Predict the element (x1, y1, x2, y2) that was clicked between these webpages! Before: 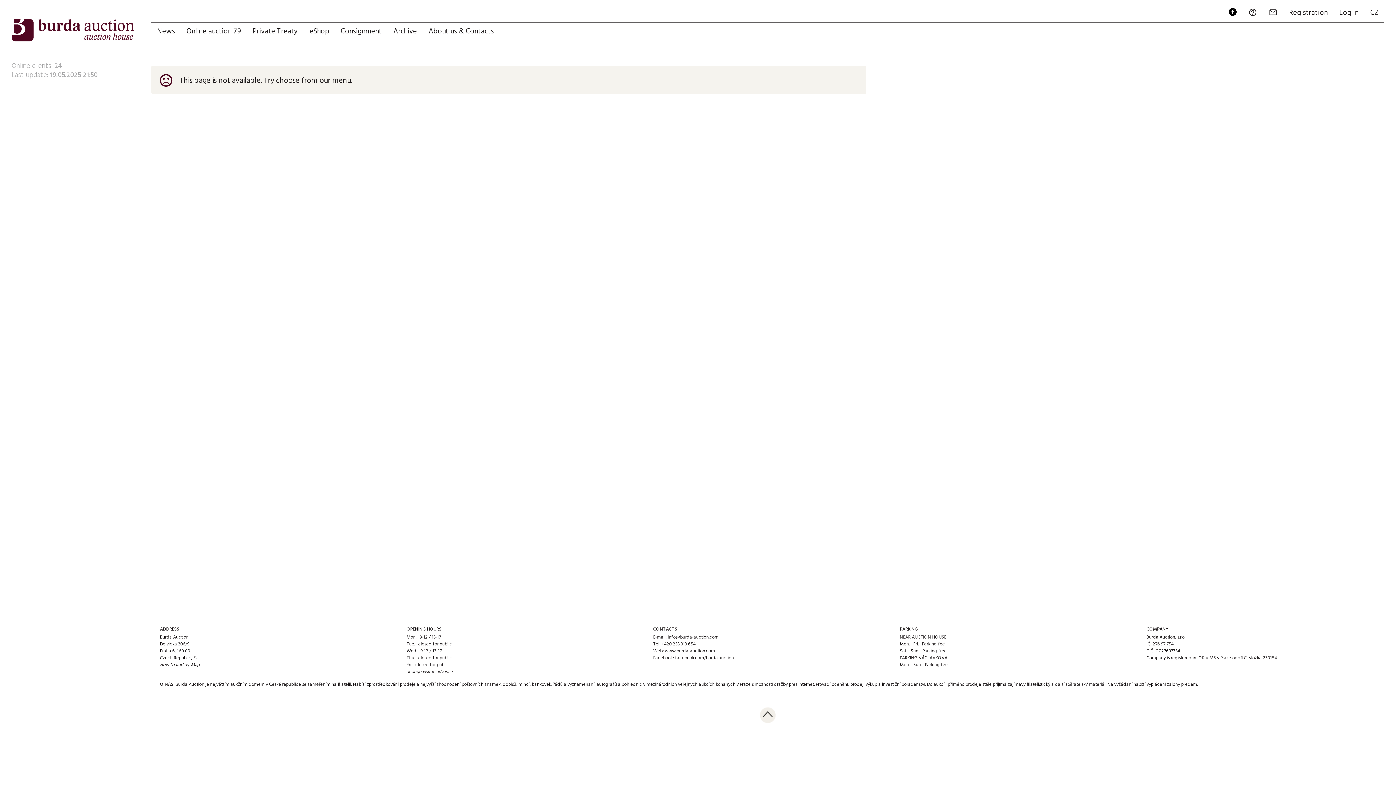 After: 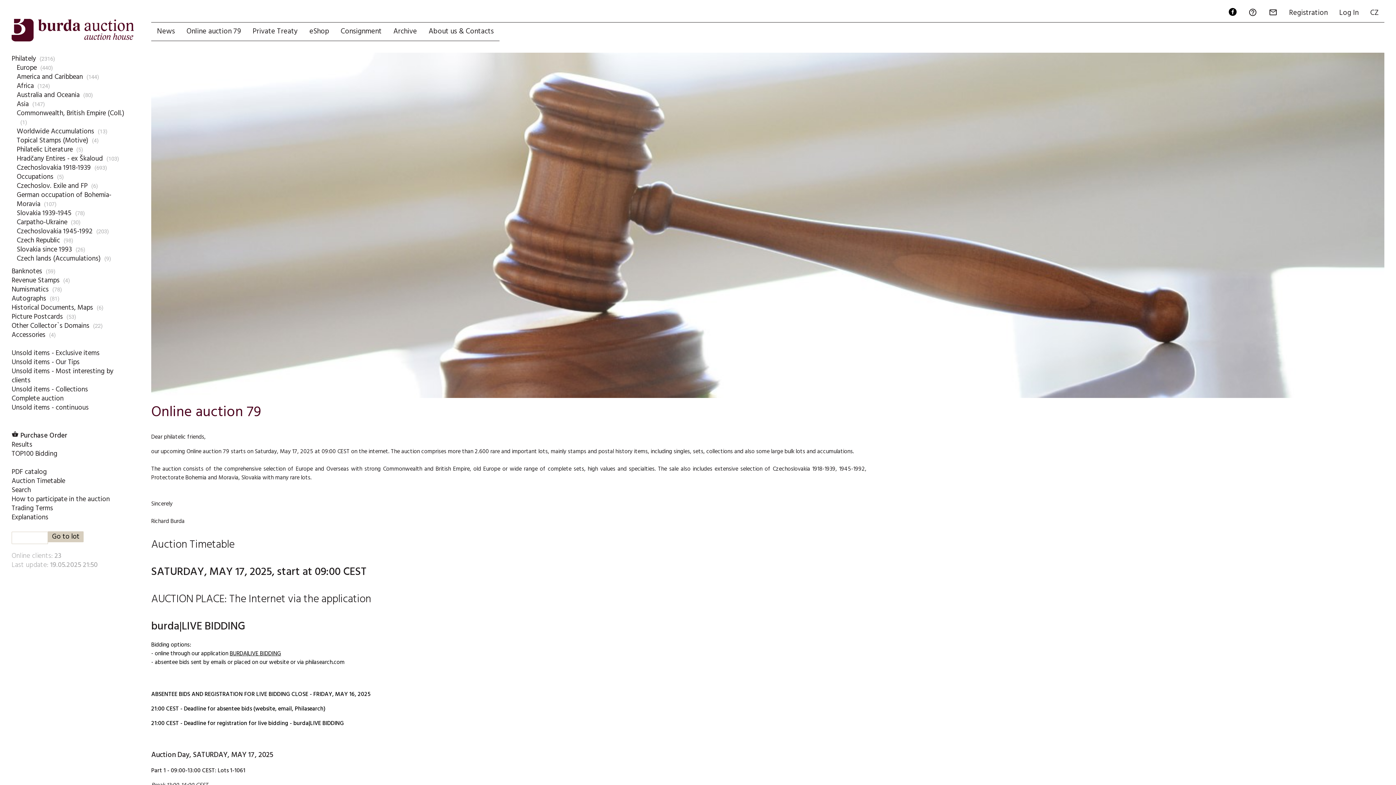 Action: label: Online auction 79 bbox: (180, 22, 246, 41)